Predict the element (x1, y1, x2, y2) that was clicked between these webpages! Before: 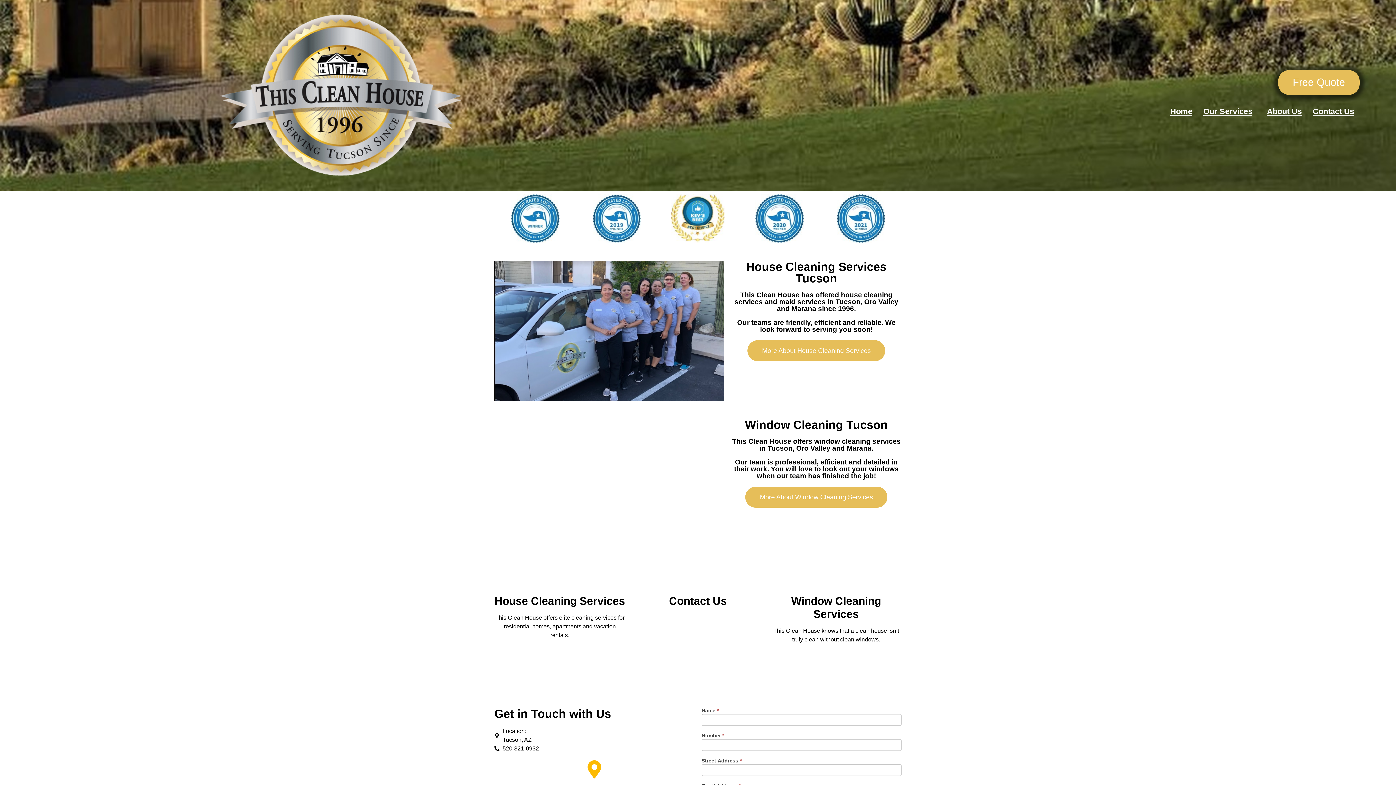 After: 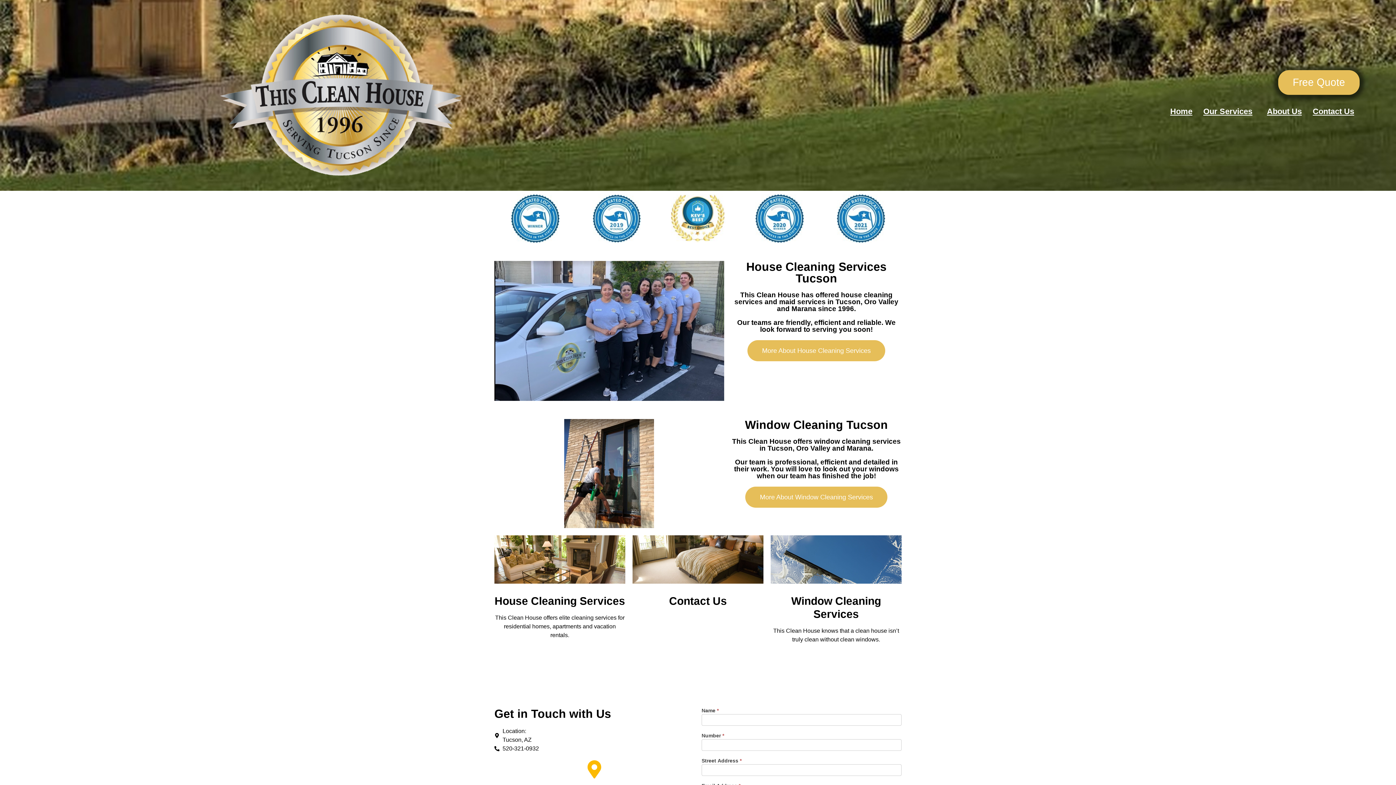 Action: label: Home bbox: (1165, 137, 1198, 156)